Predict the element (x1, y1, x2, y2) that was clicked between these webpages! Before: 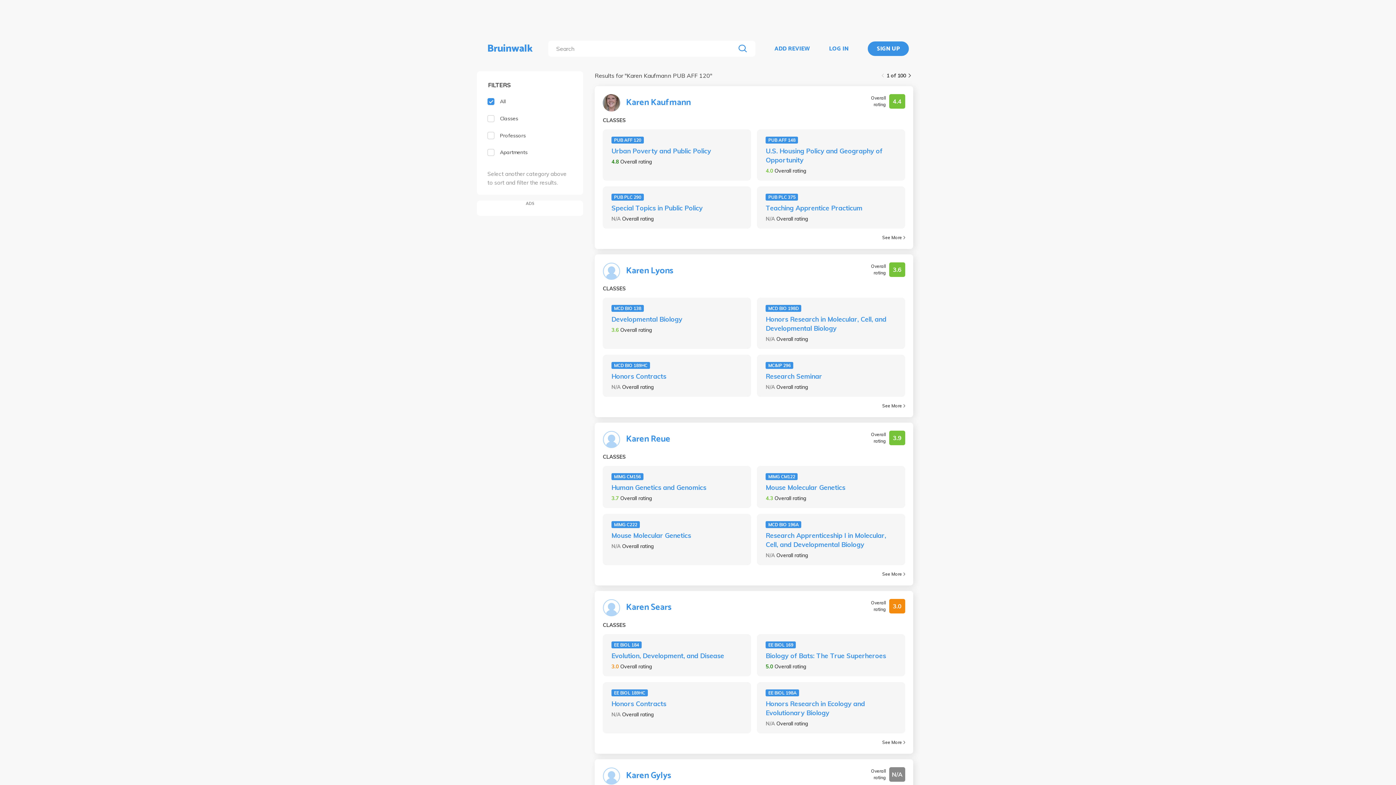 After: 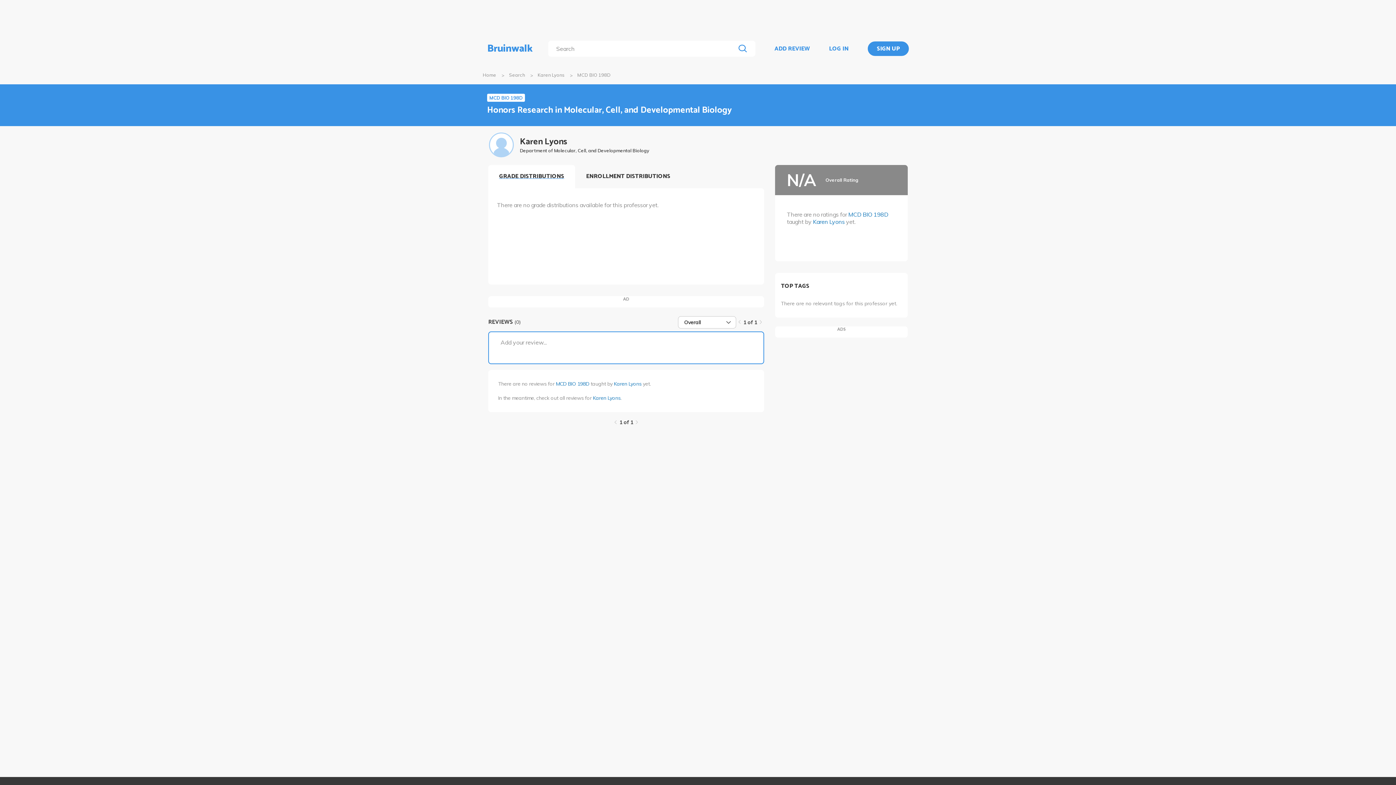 Action: bbox: (765, 305, 801, 312) label: MCD BIO 198D